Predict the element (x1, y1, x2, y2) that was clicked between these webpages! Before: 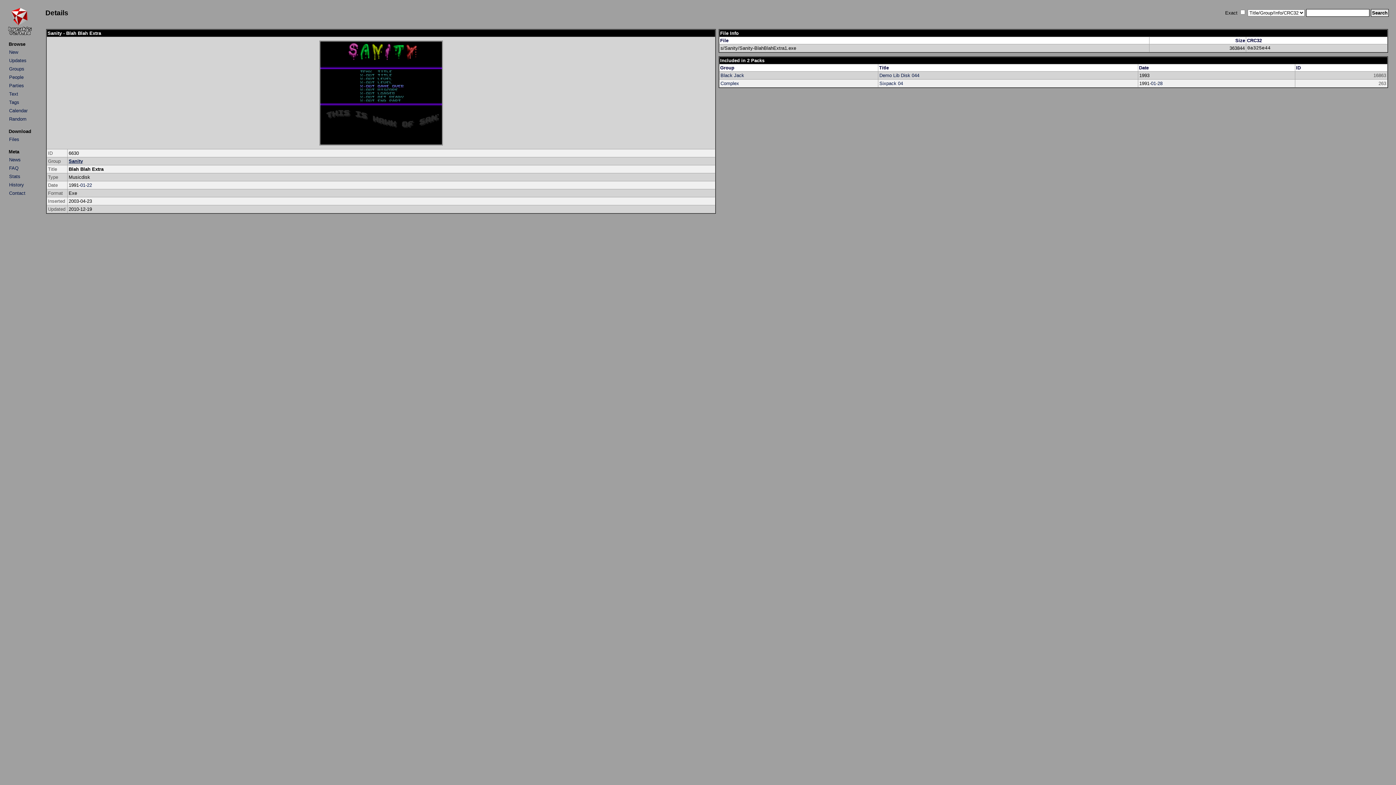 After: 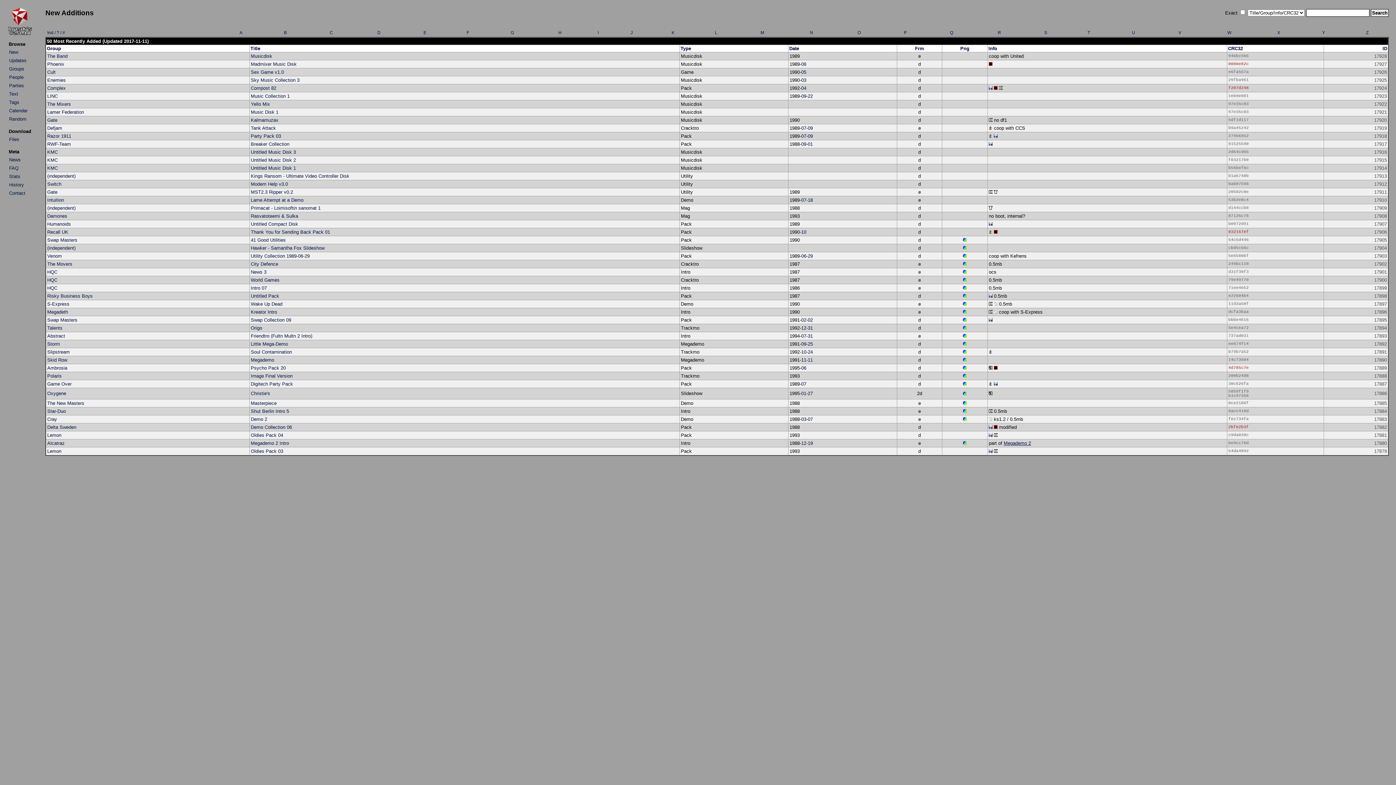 Action: bbox: (7, 35, 32, 41)